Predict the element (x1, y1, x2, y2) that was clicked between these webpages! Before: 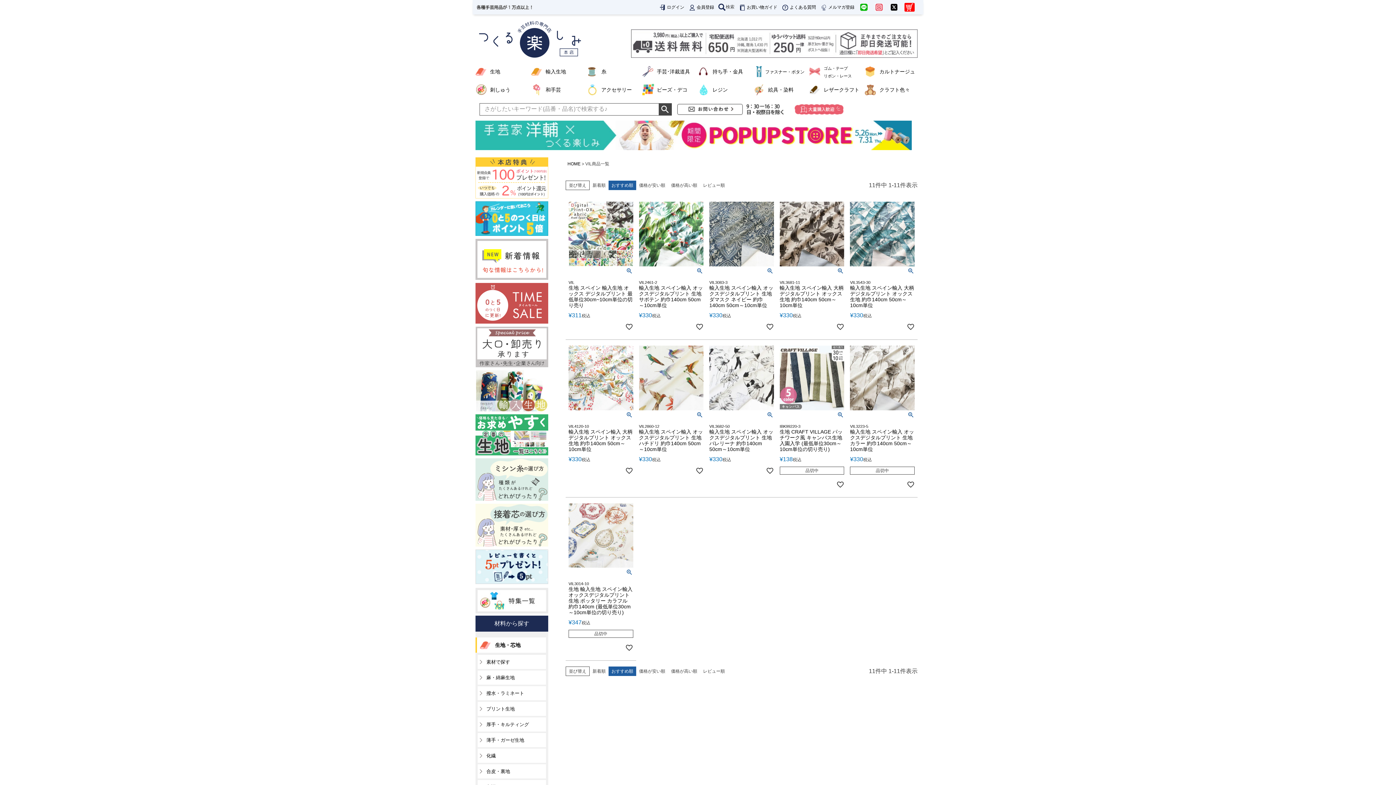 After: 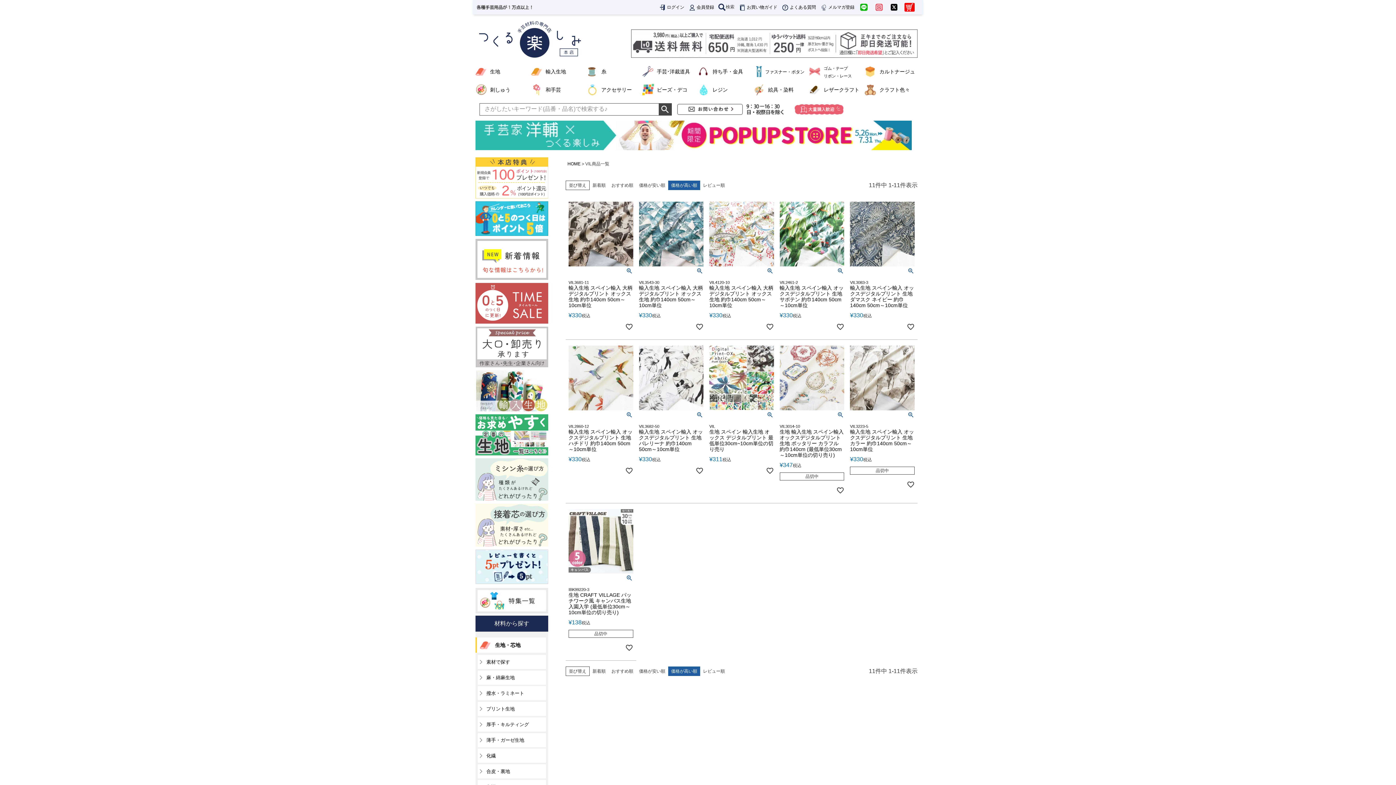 Action: bbox: (668, 180, 700, 190) label: 価格が高い順